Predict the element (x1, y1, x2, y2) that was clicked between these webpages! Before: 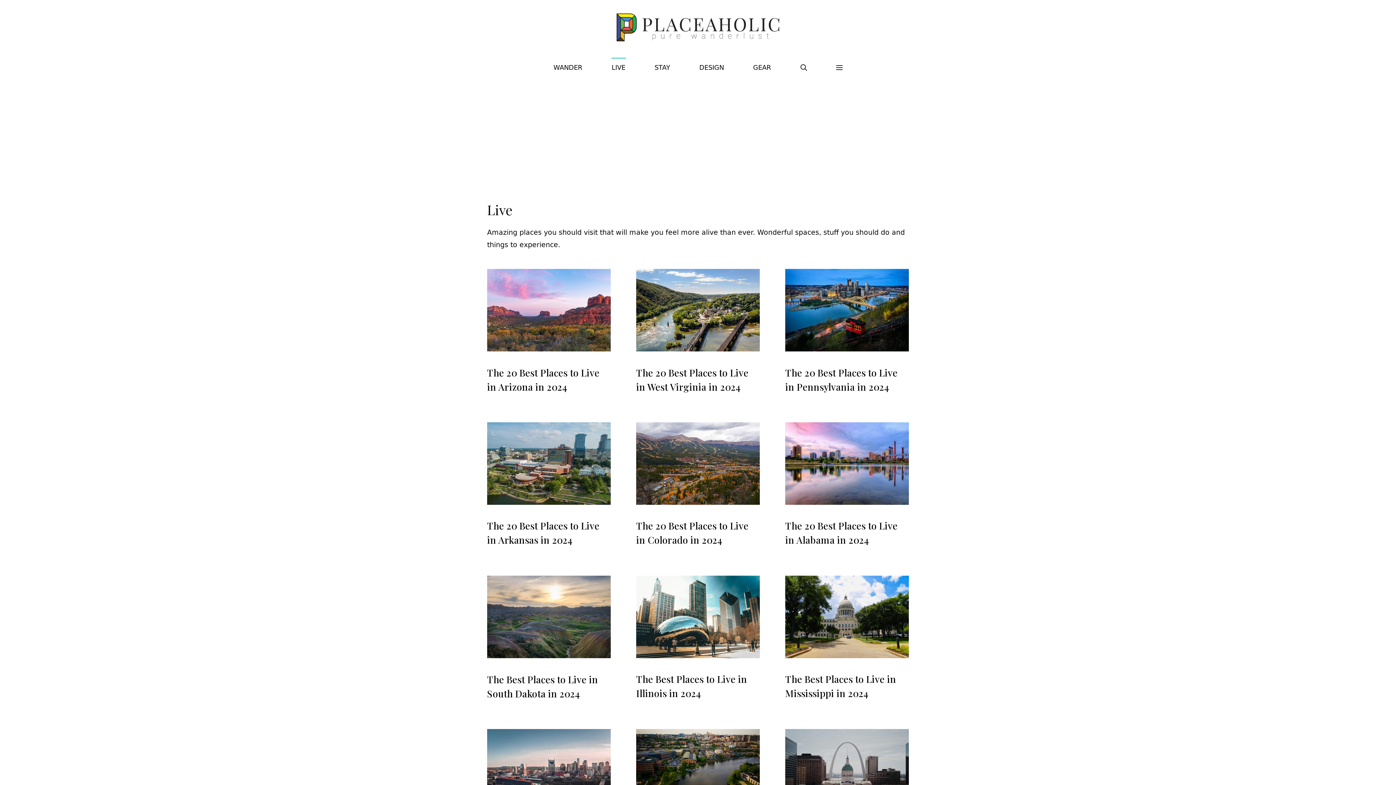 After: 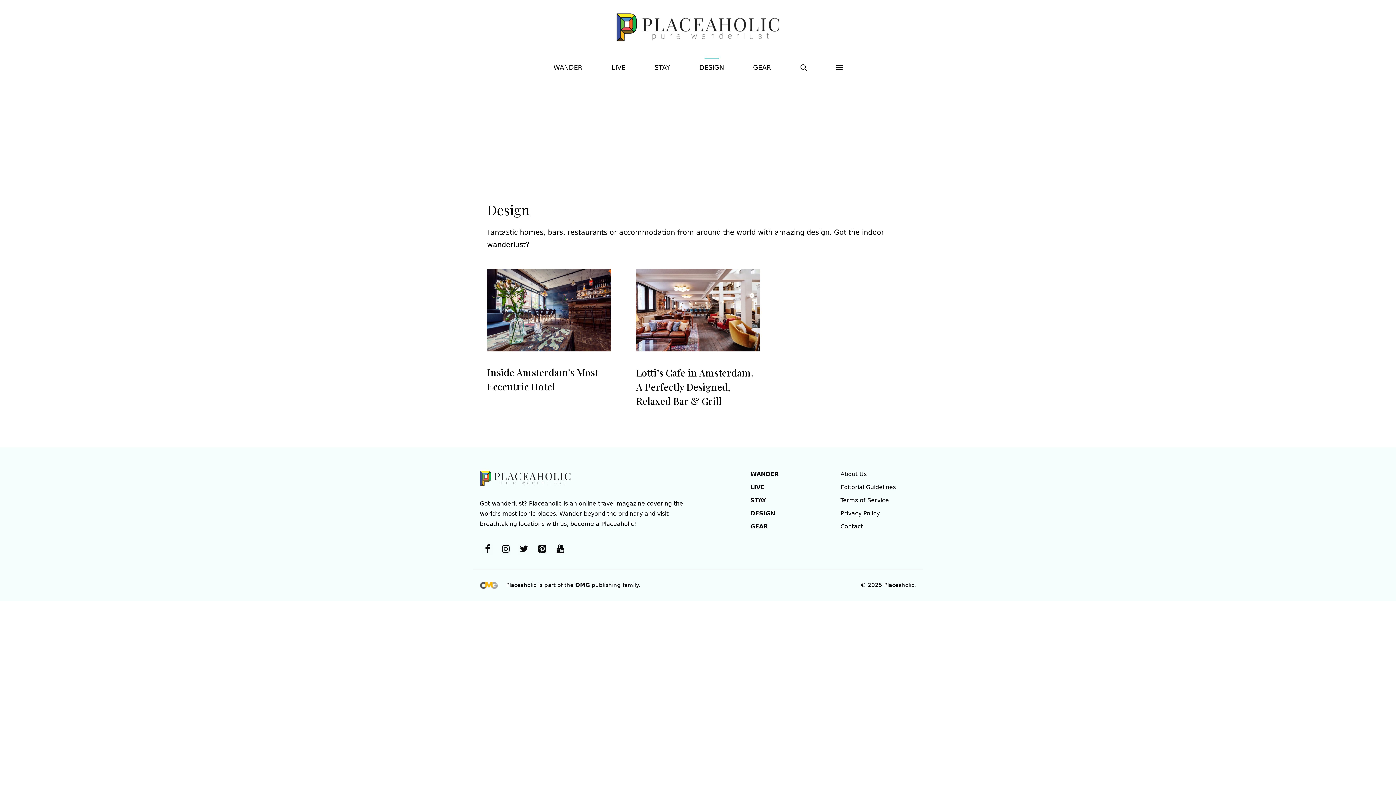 Action: label: DESIGN bbox: (684, 55, 738, 80)